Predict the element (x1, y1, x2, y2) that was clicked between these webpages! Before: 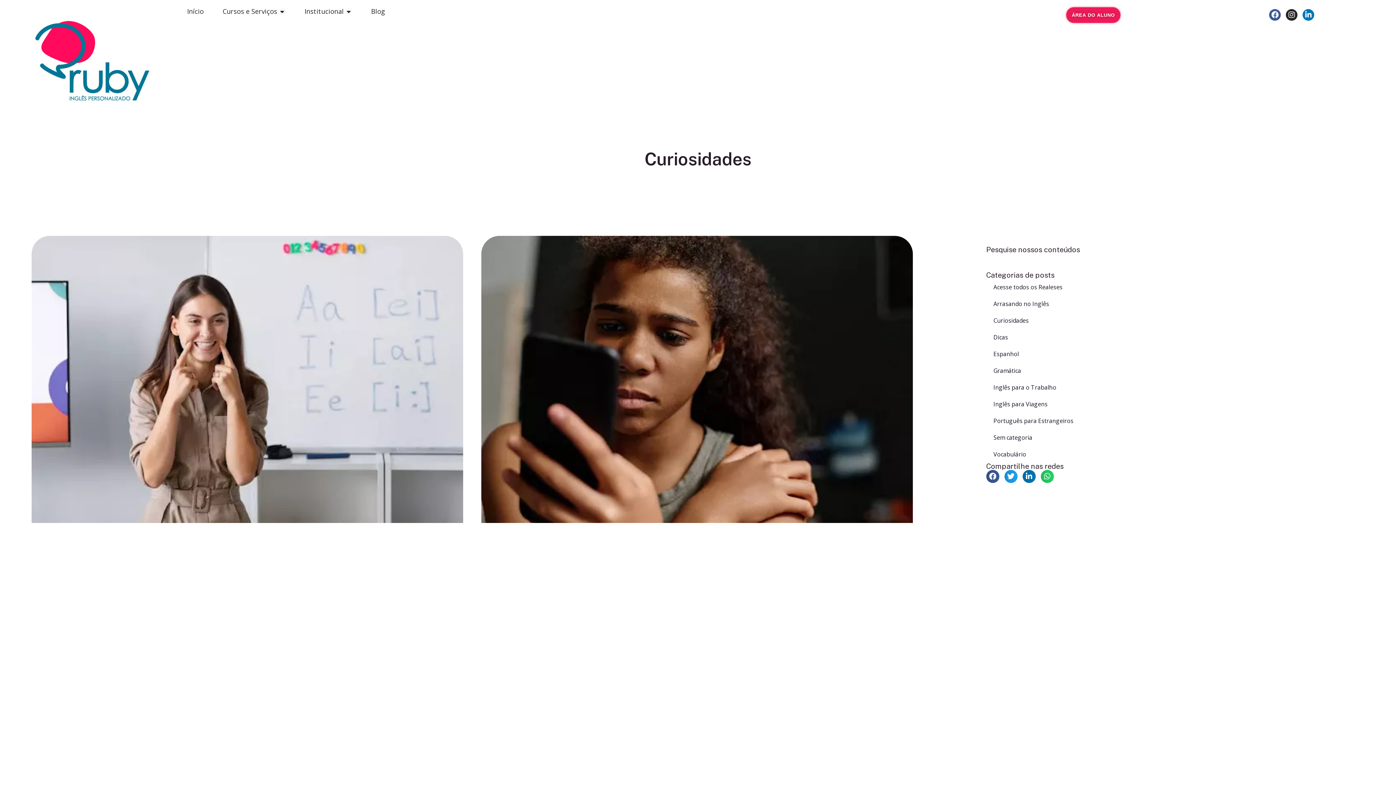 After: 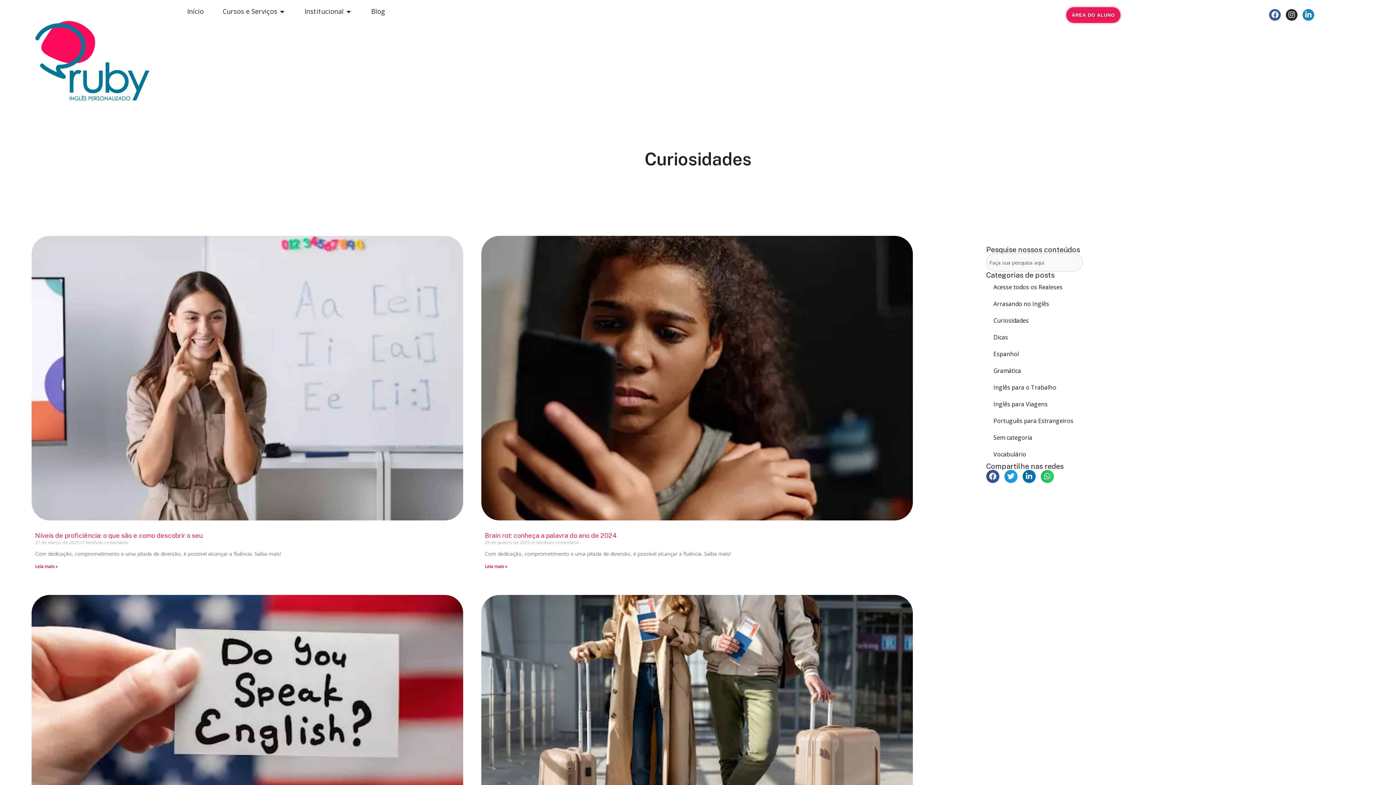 Action: bbox: (1303, 9, 1314, 20) label: Linkedin